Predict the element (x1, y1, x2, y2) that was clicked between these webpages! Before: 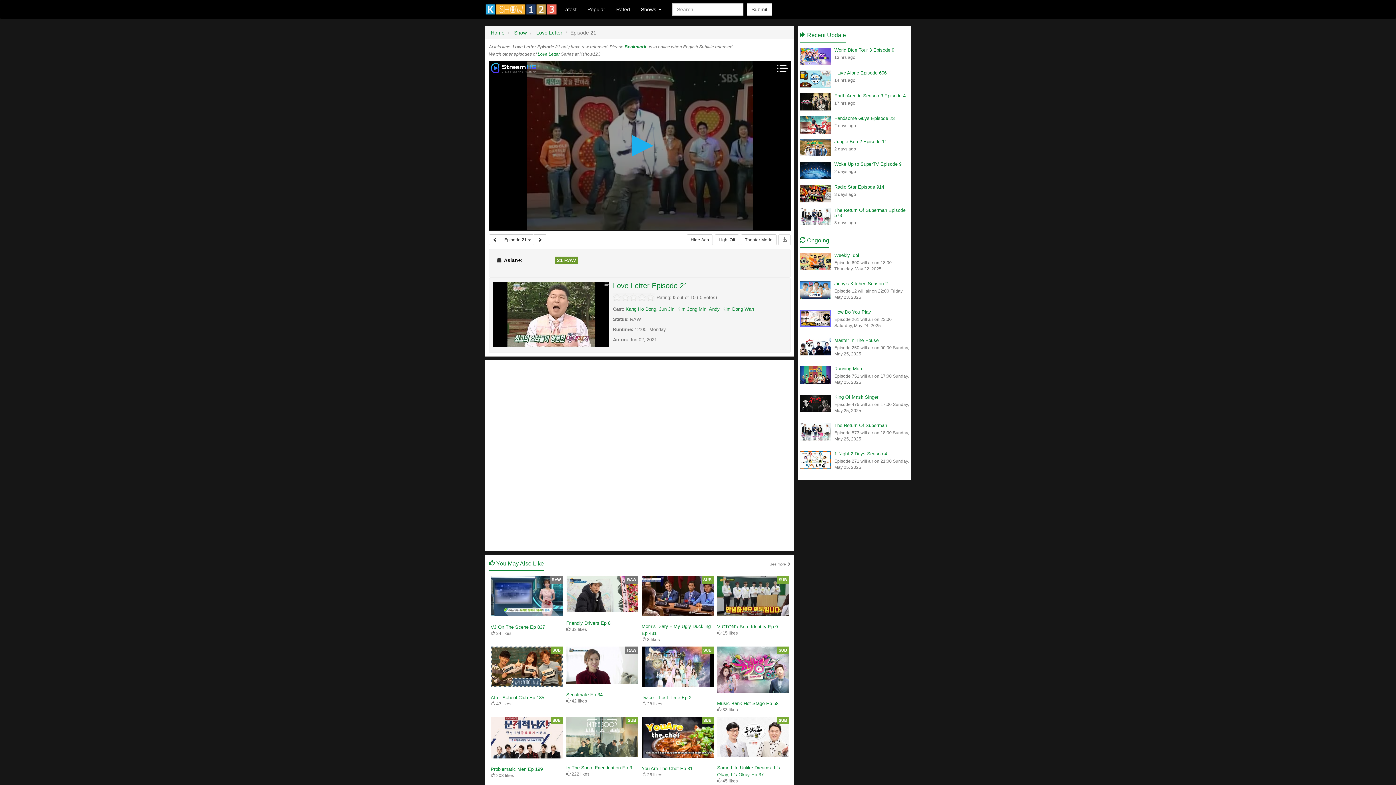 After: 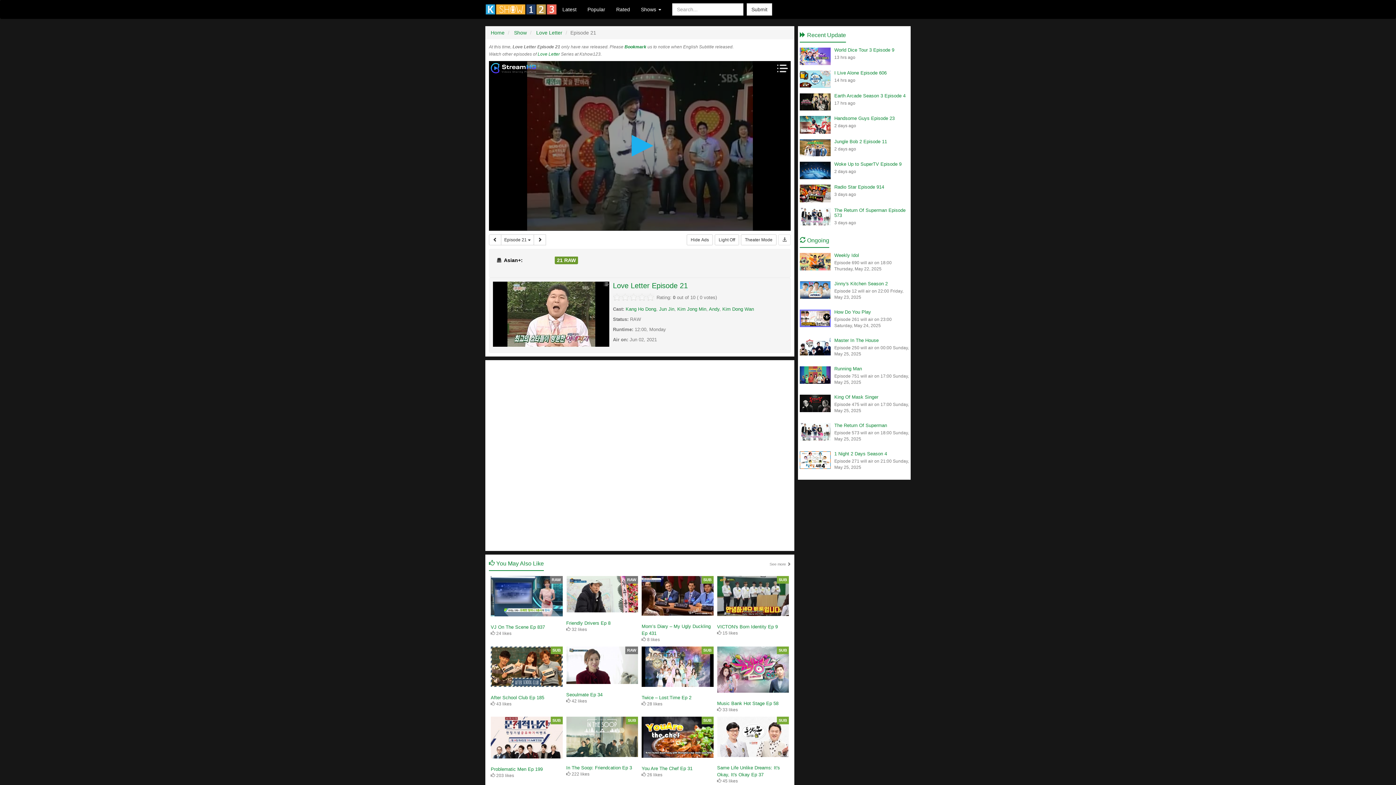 Action: bbox: (659, 306, 674, 311) label: Jun Jin